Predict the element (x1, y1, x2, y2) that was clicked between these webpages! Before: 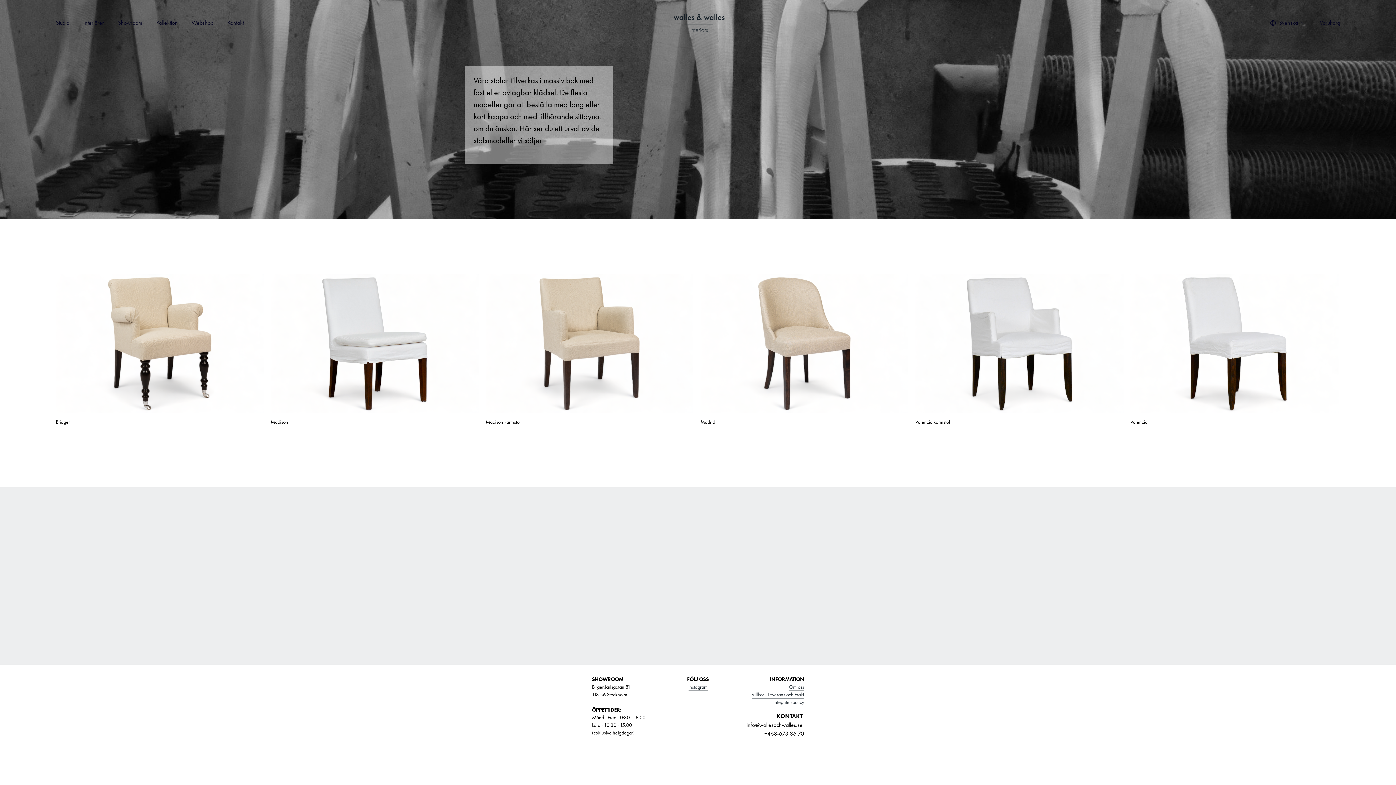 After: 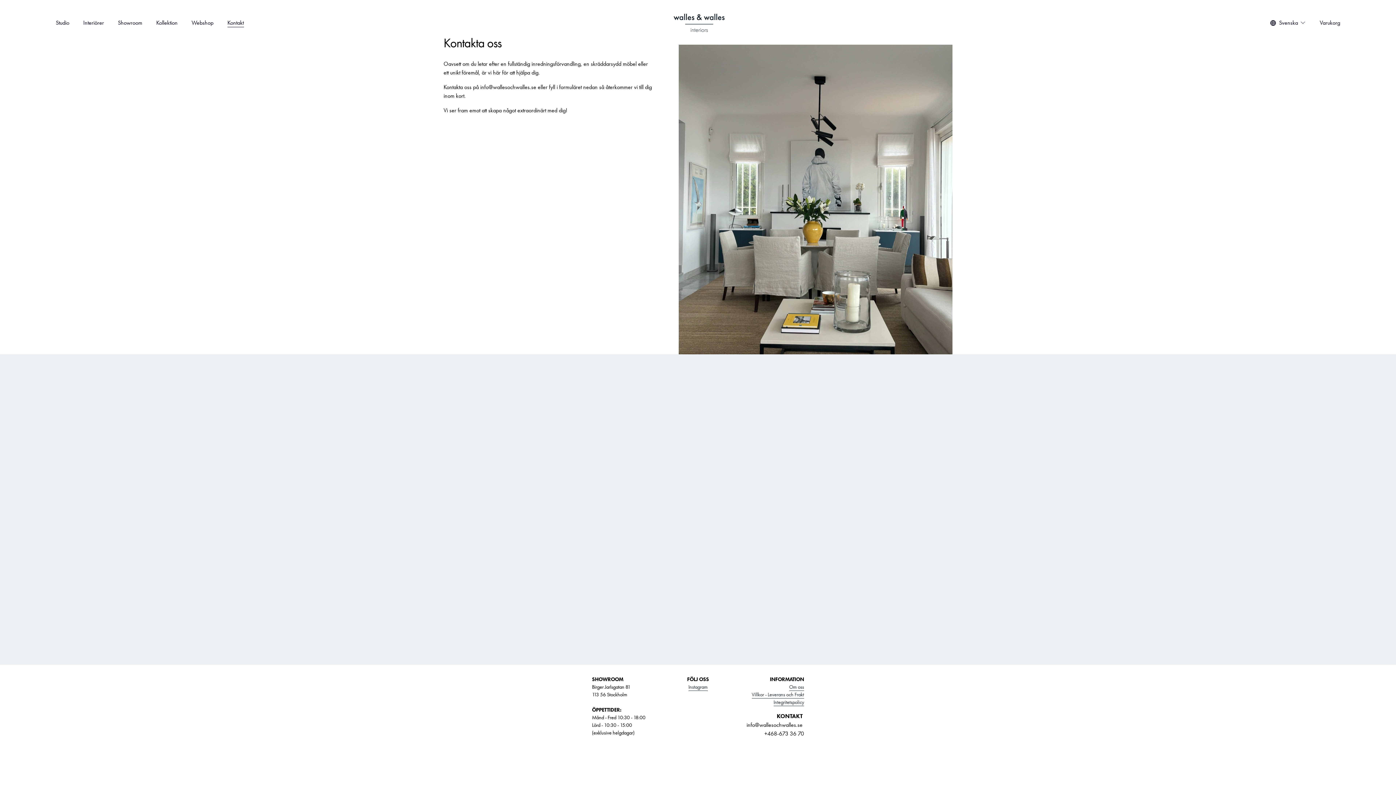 Action: label: Kontakt bbox: (227, 18, 243, 27)